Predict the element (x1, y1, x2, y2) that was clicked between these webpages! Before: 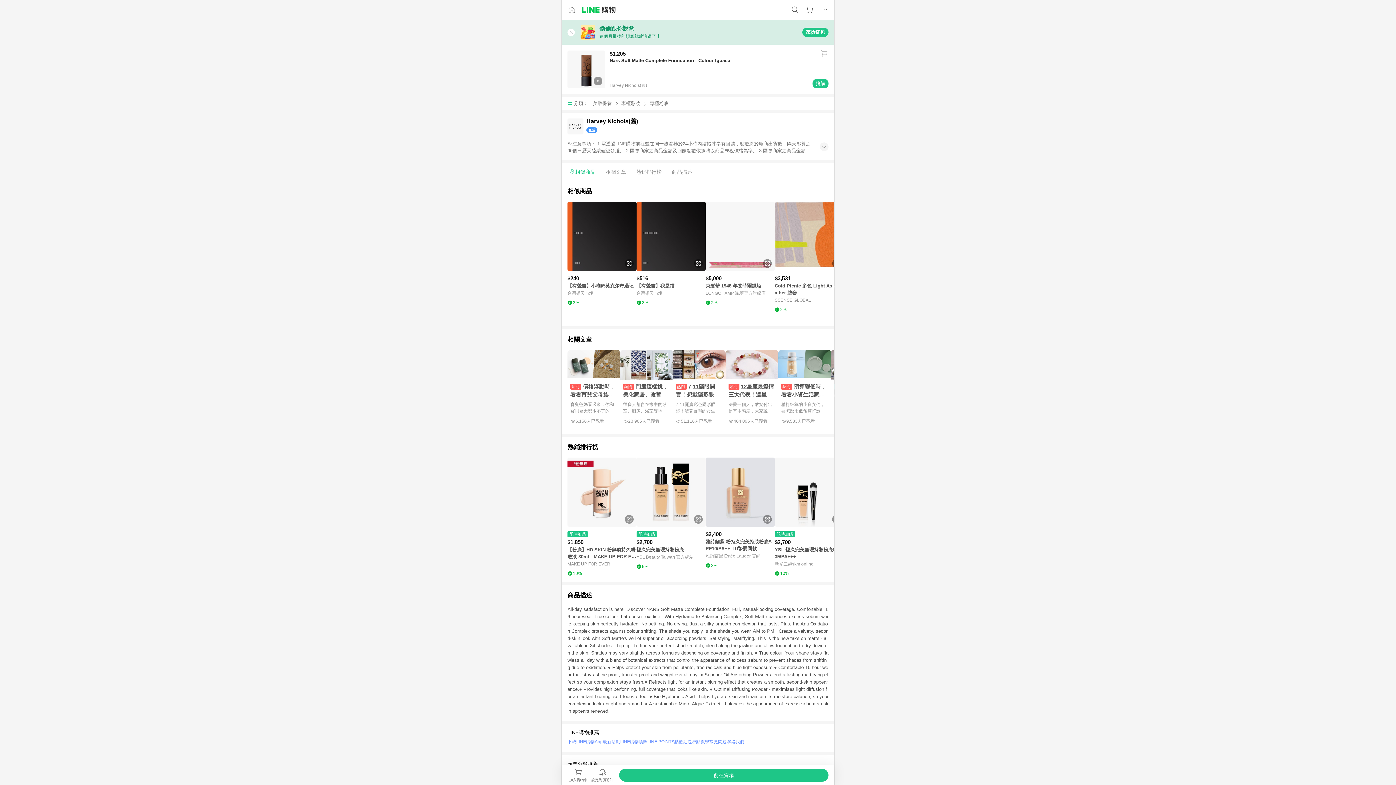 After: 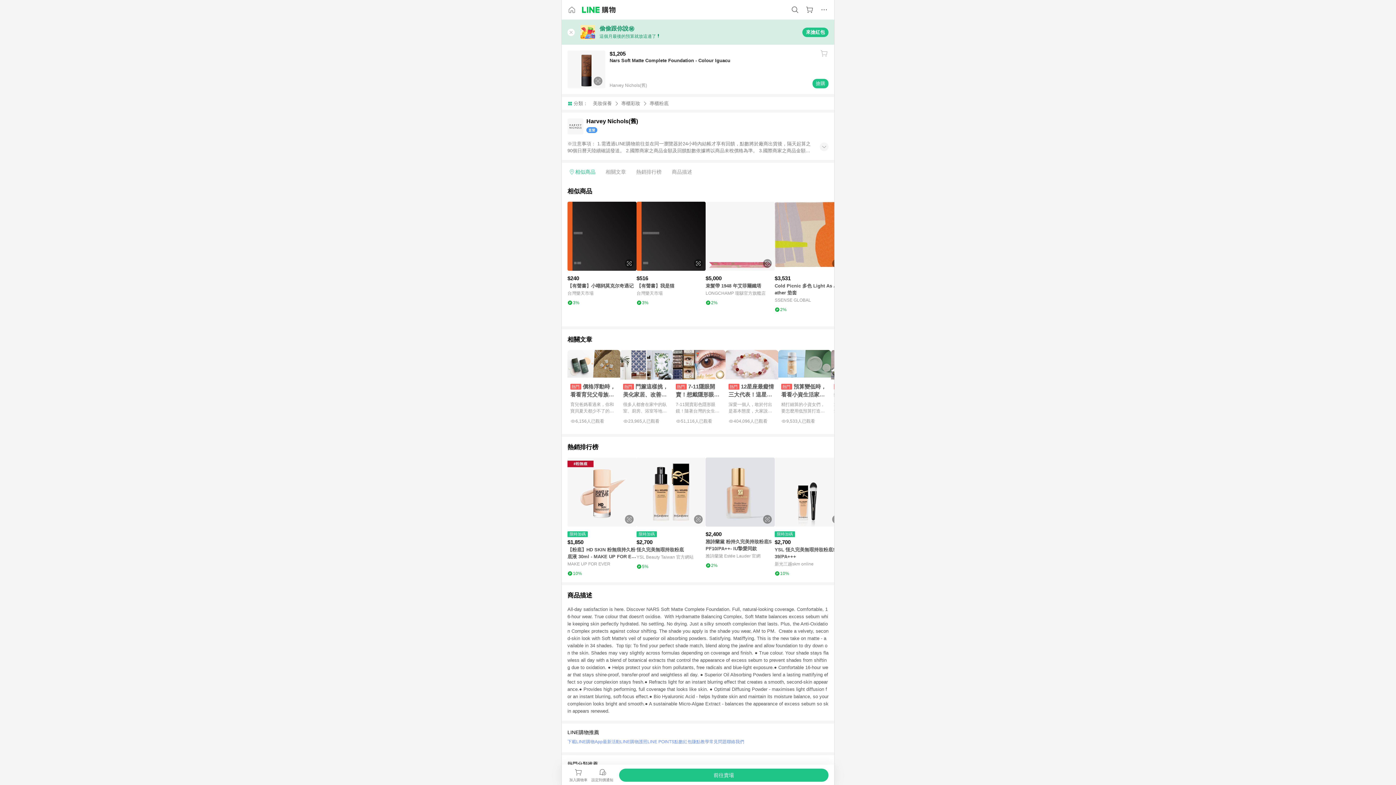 Action: bbox: (709, 737, 726, 746) label: 常見問題